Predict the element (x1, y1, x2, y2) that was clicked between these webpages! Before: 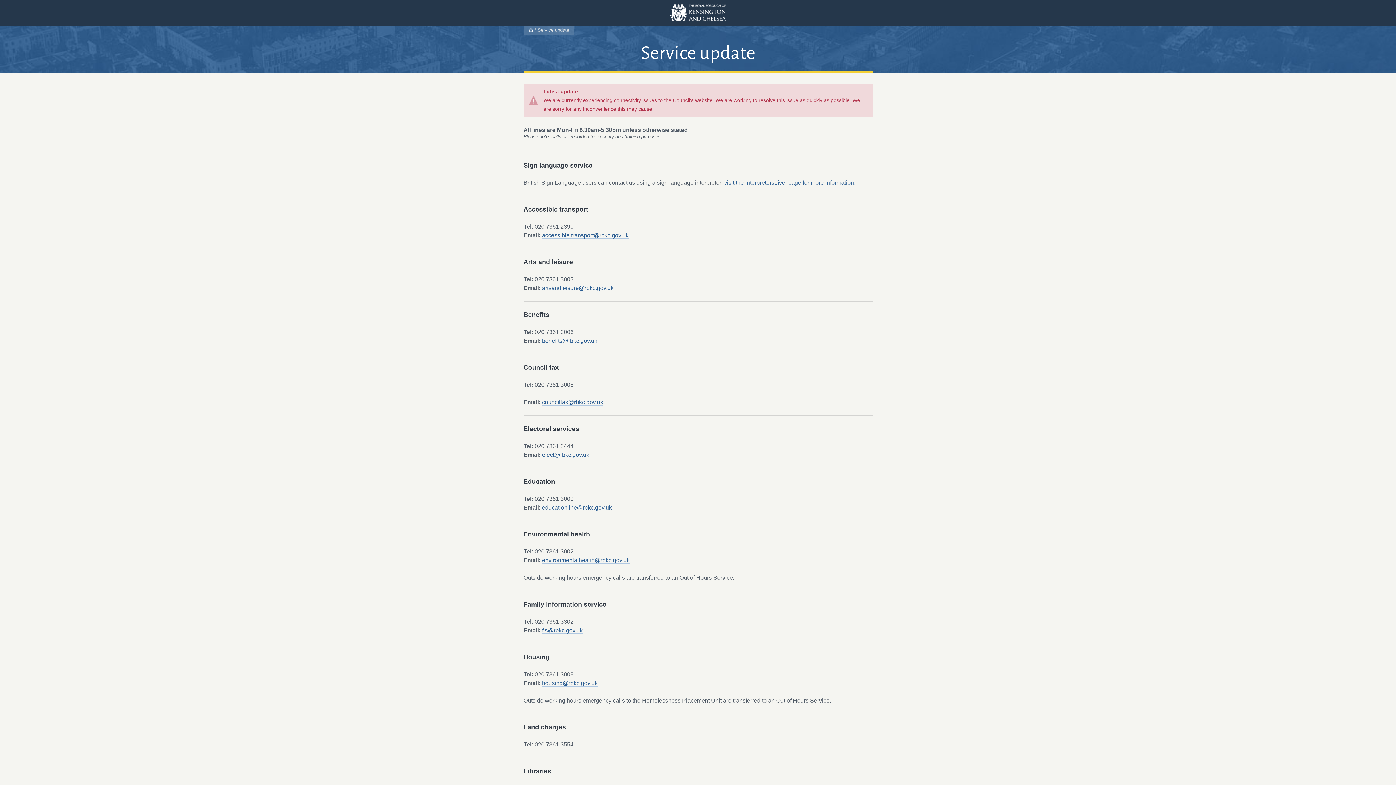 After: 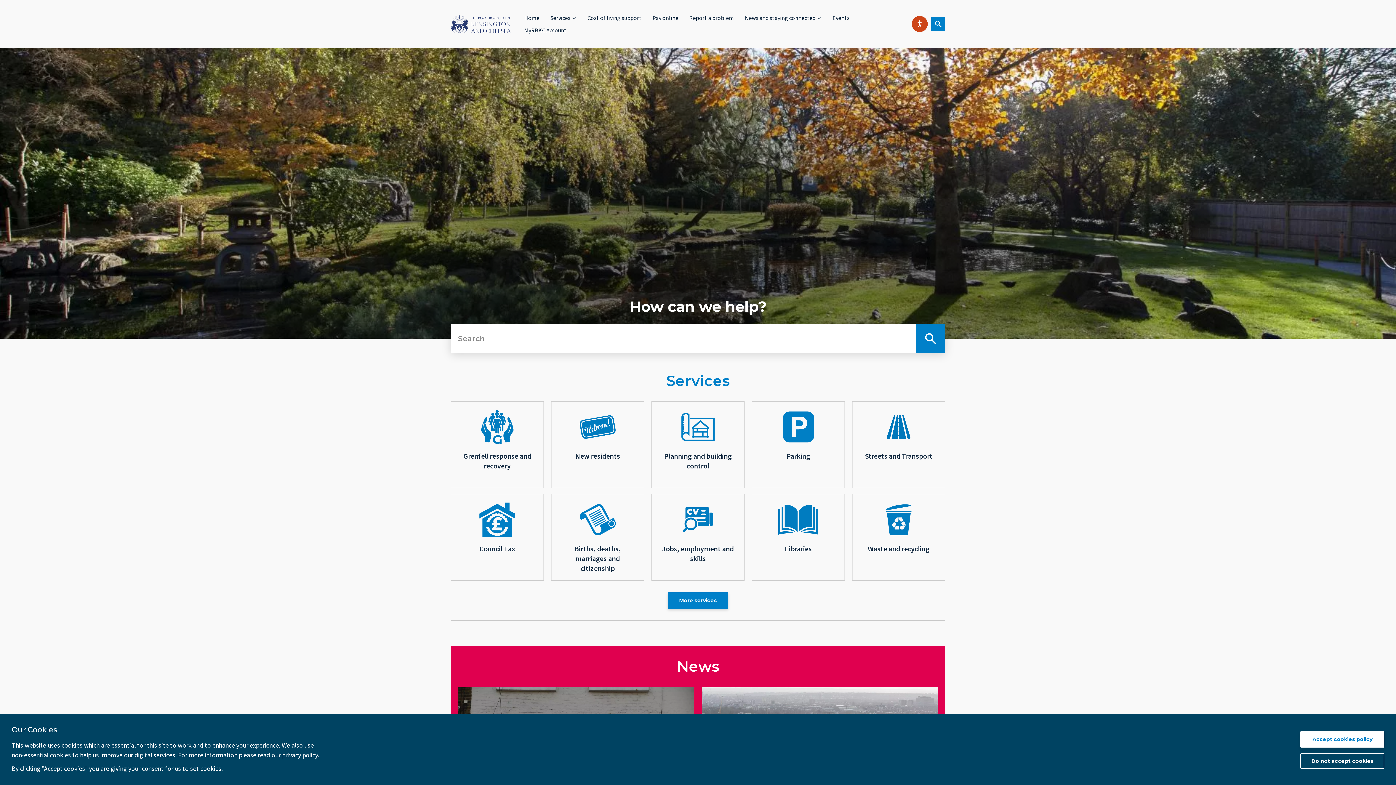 Action: bbox: (670, 3, 725, 21) label: The Royal Borough of Kensington and Chelsea